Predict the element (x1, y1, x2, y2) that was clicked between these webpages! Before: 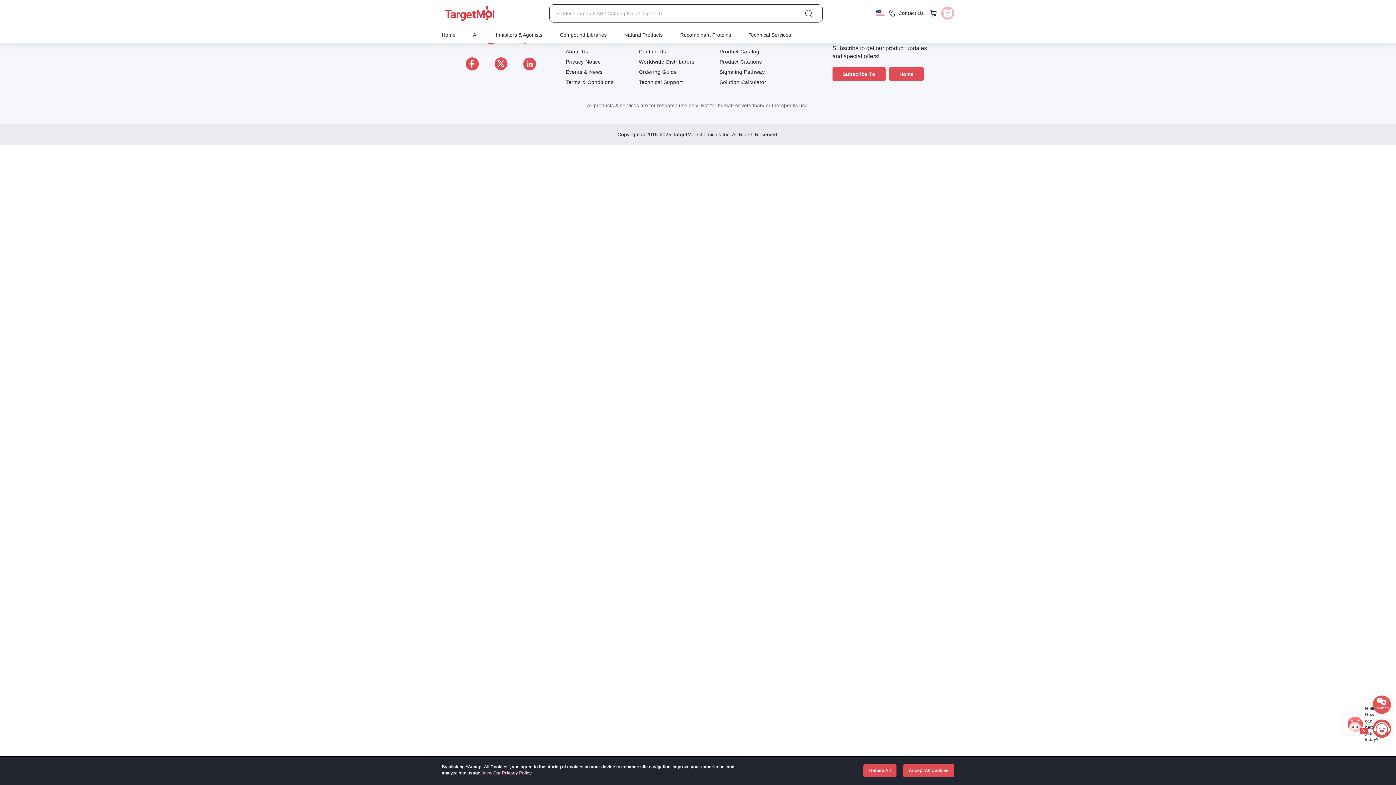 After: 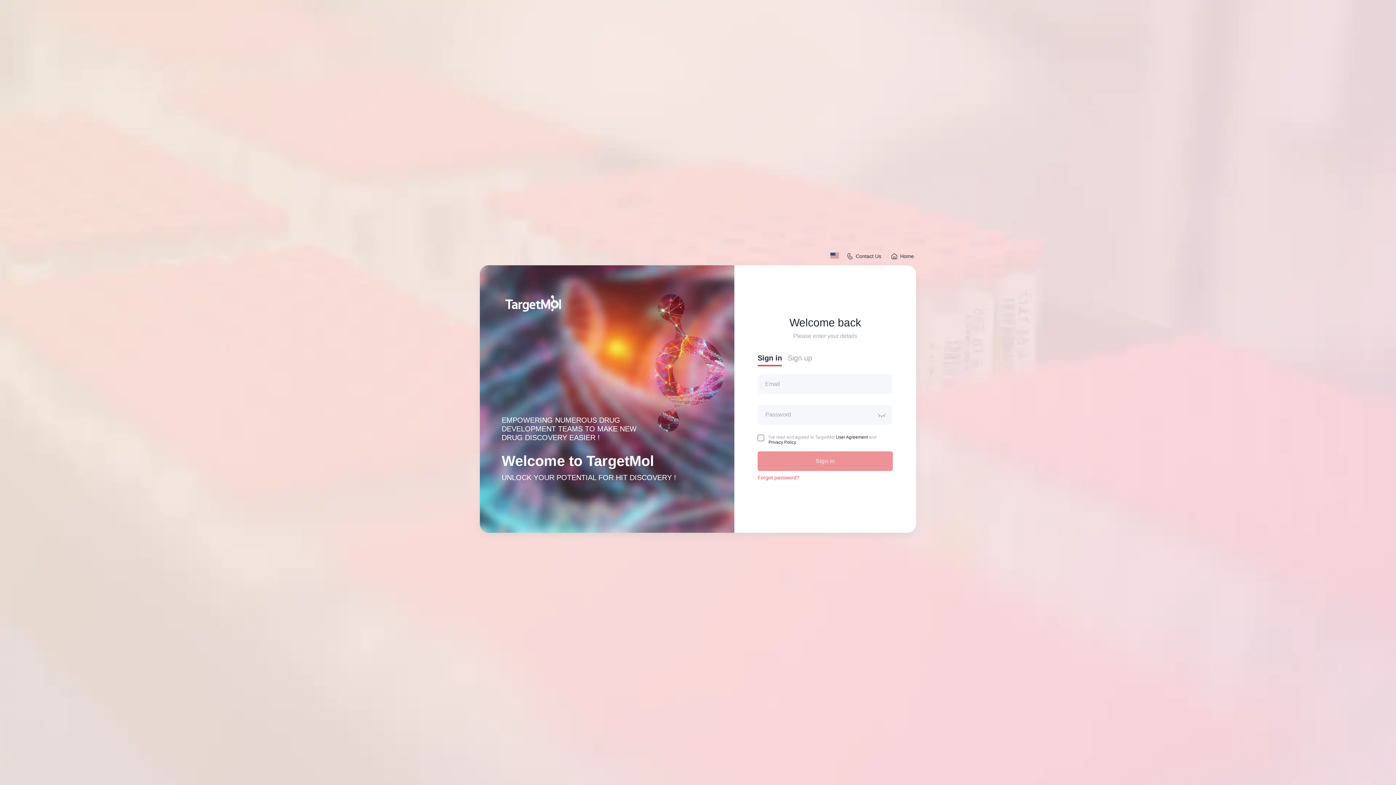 Action: label: View Shopping Cart bbox: (933, 8, 937, 16)